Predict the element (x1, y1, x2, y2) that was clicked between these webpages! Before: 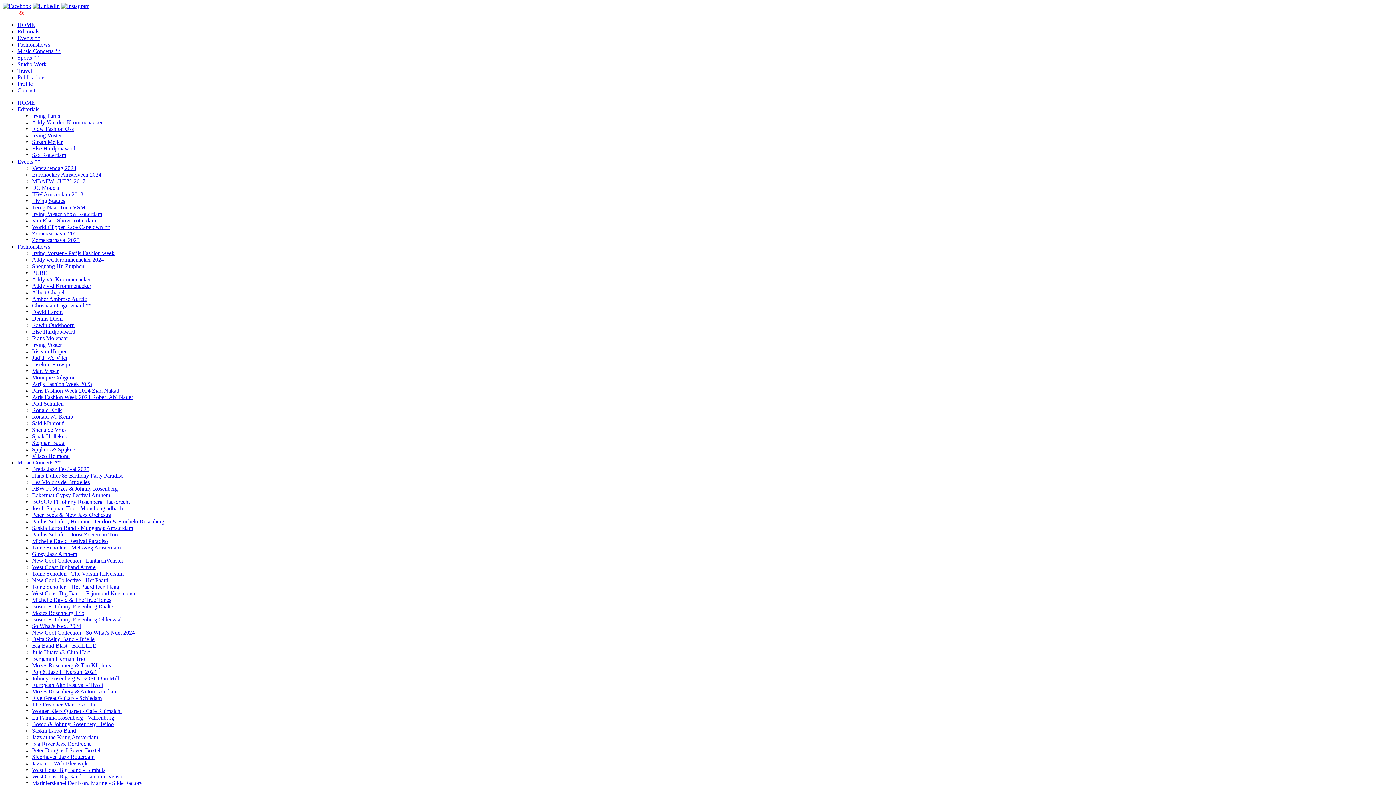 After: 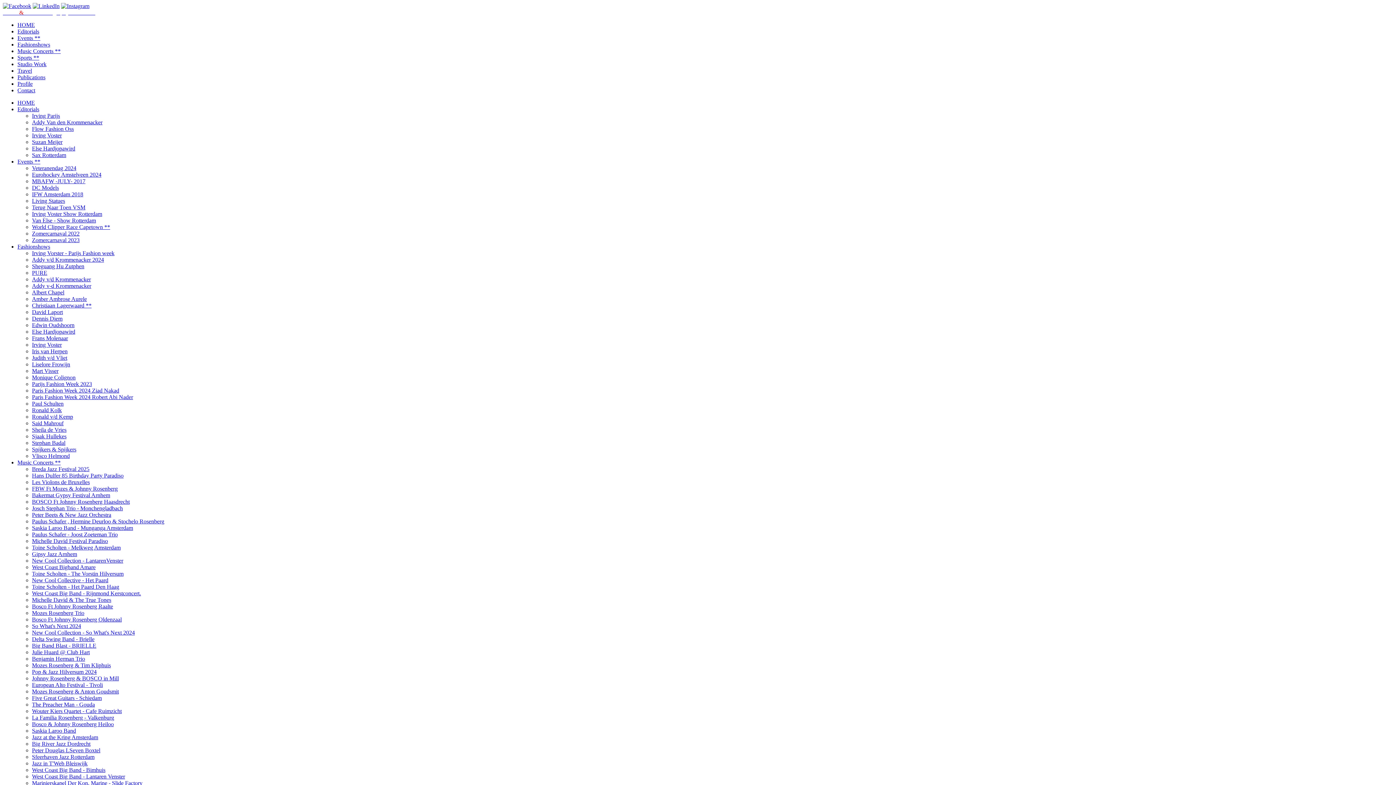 Action: label: West Coast Big Band - Bimhuis bbox: (32, 767, 105, 773)